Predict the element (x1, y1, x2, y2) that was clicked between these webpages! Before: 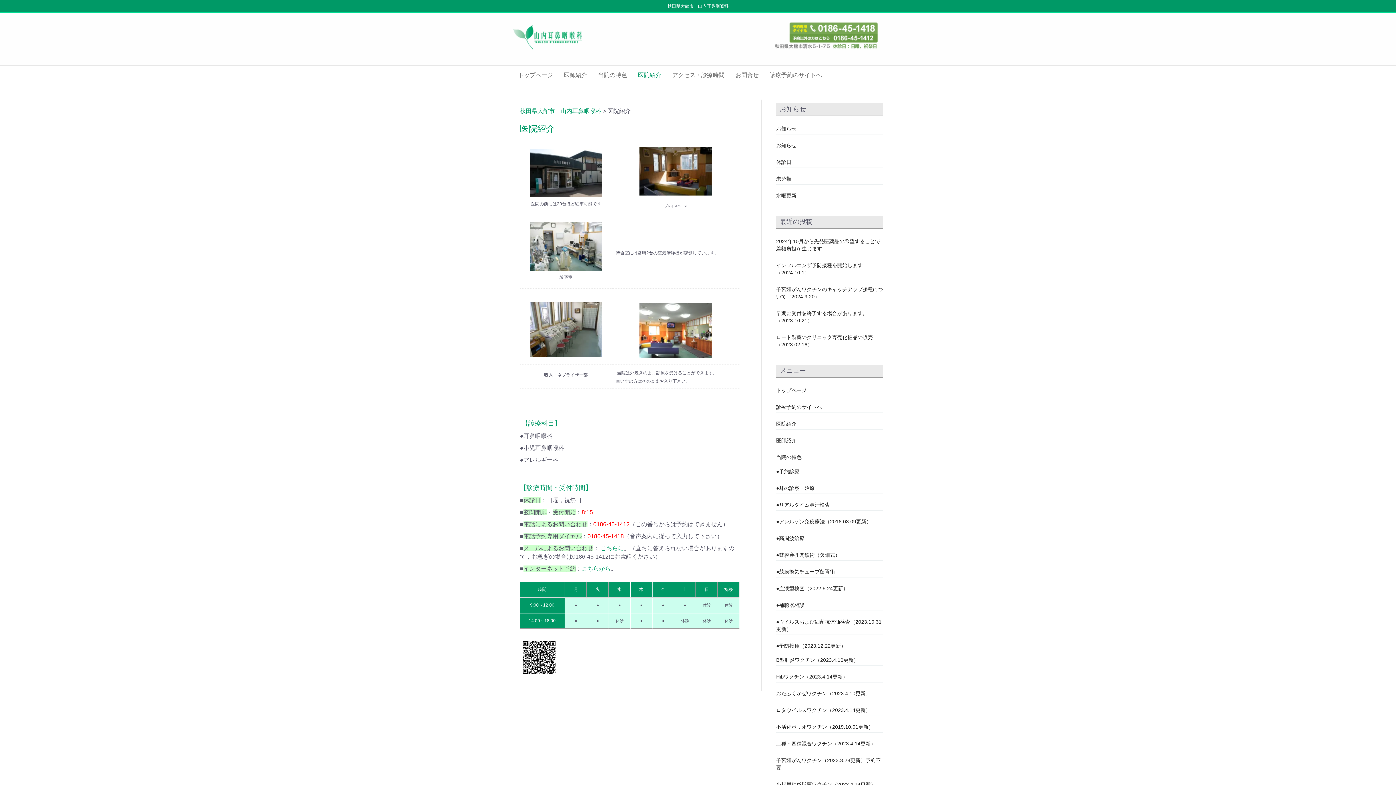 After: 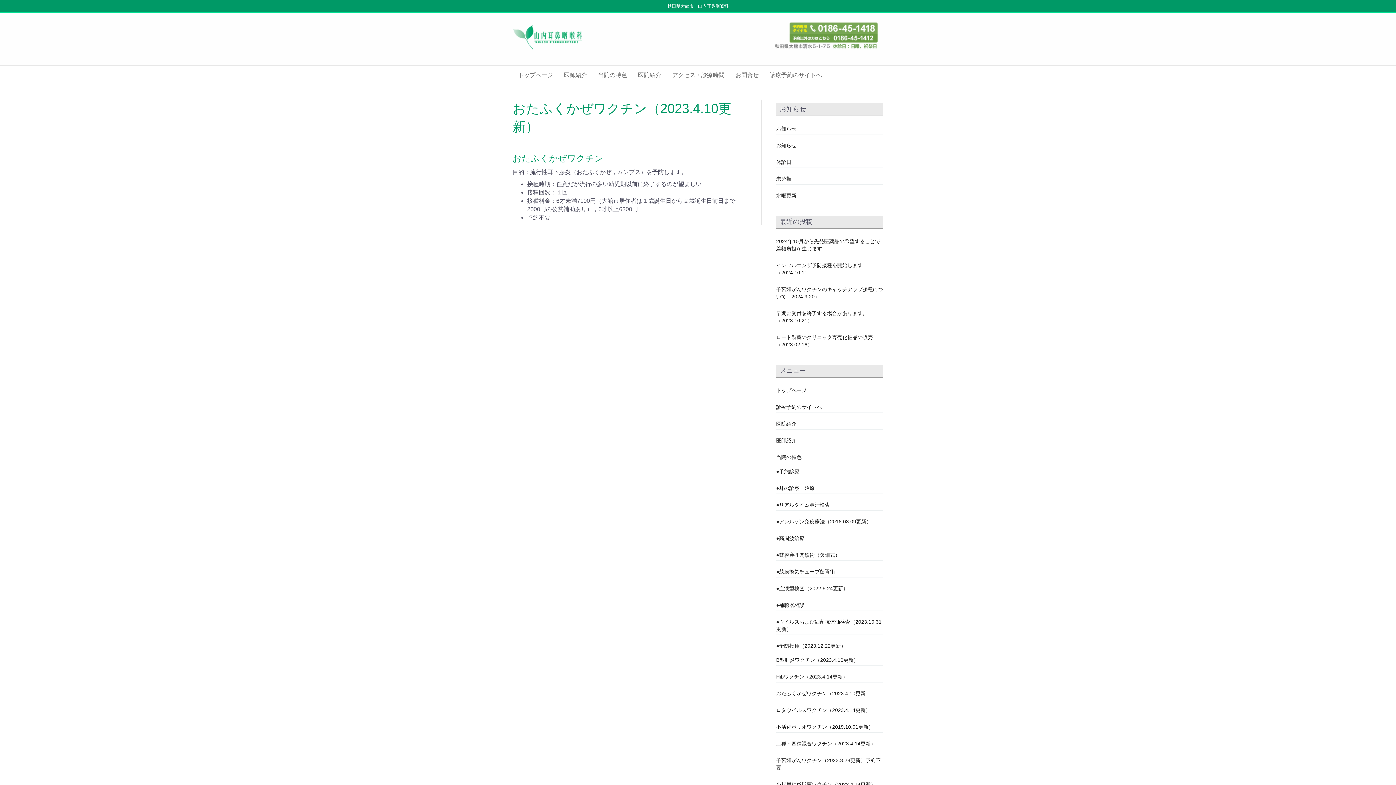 Action: bbox: (776, 690, 870, 696) label: おたふくかぜワクチン（2023.4.10更新）